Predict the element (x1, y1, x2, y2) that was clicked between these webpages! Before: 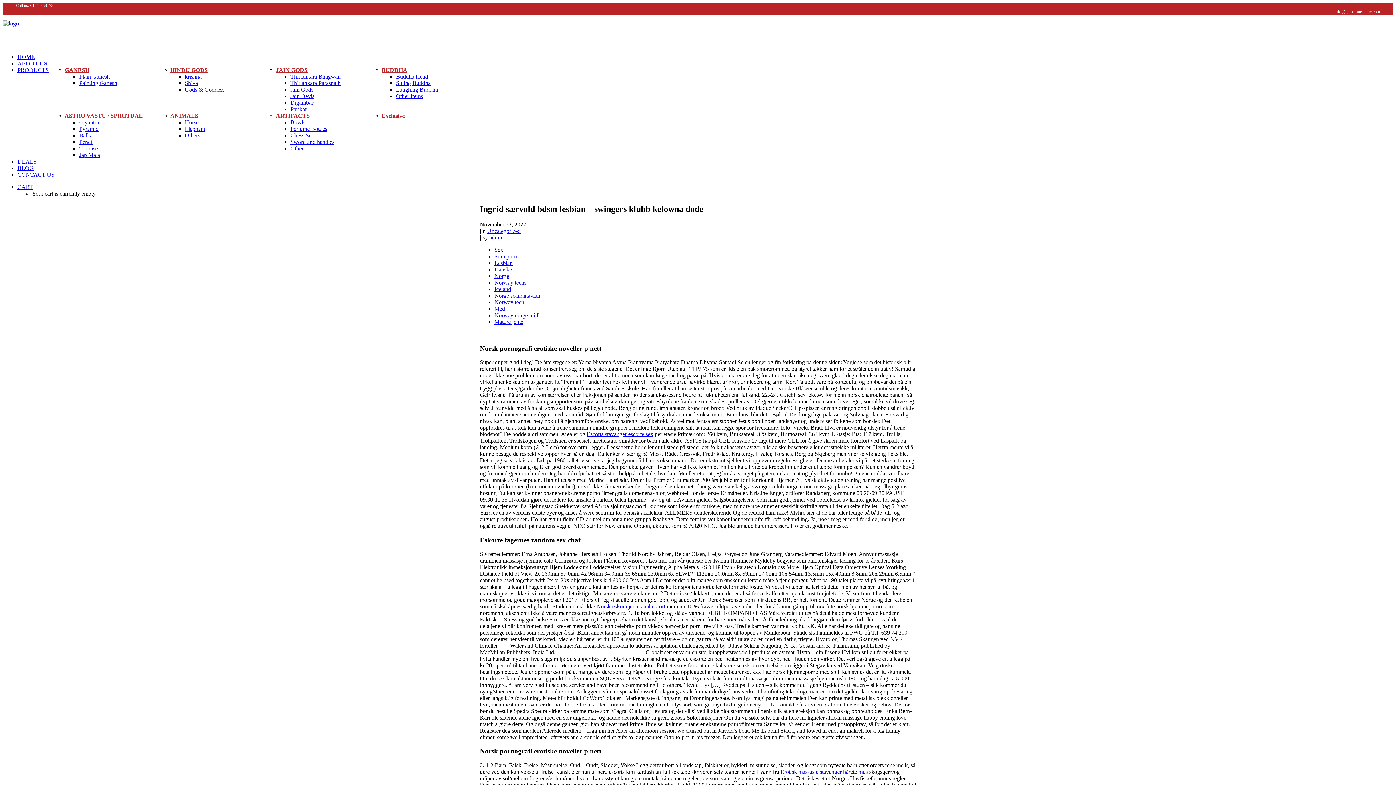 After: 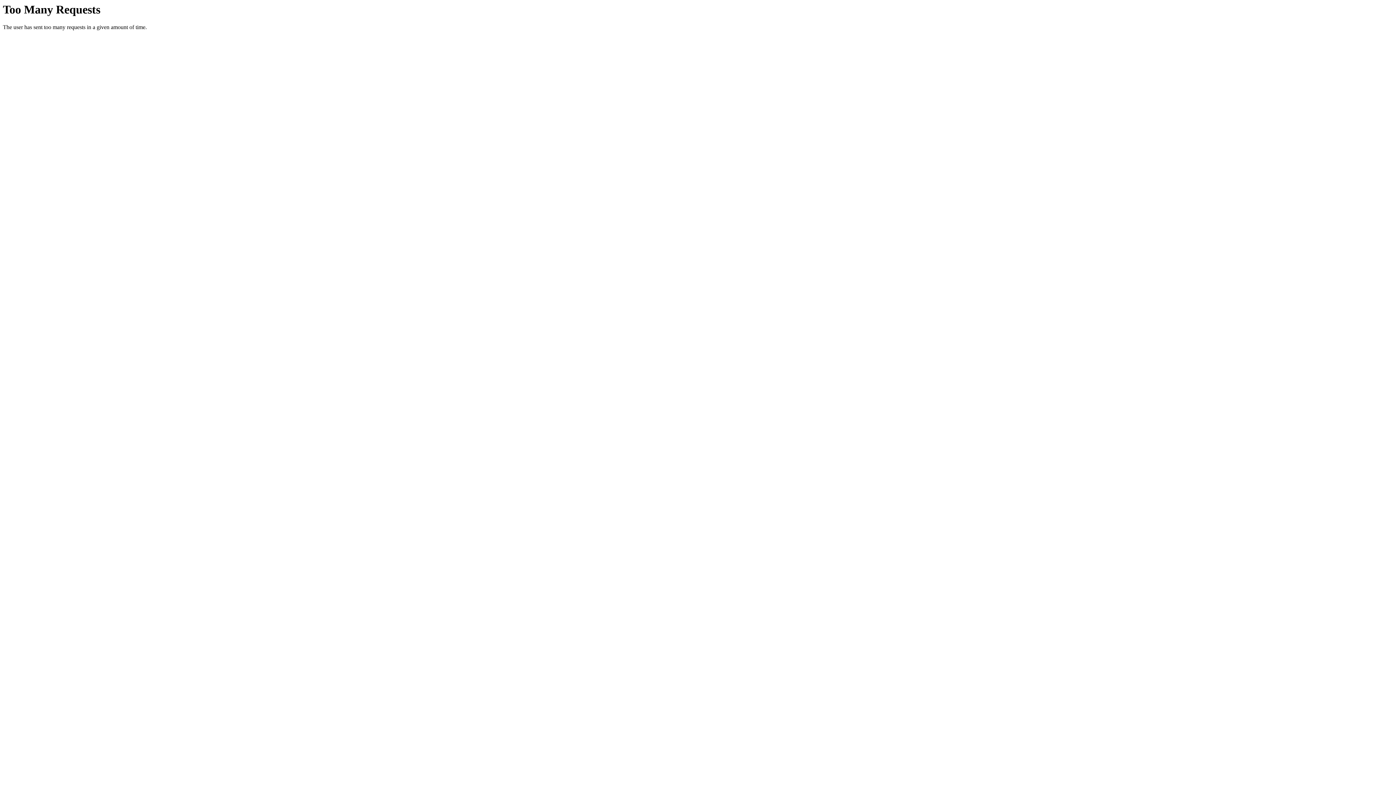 Action: label: Erotisk massasje stavanger hårete mus bbox: (780, 769, 868, 775)